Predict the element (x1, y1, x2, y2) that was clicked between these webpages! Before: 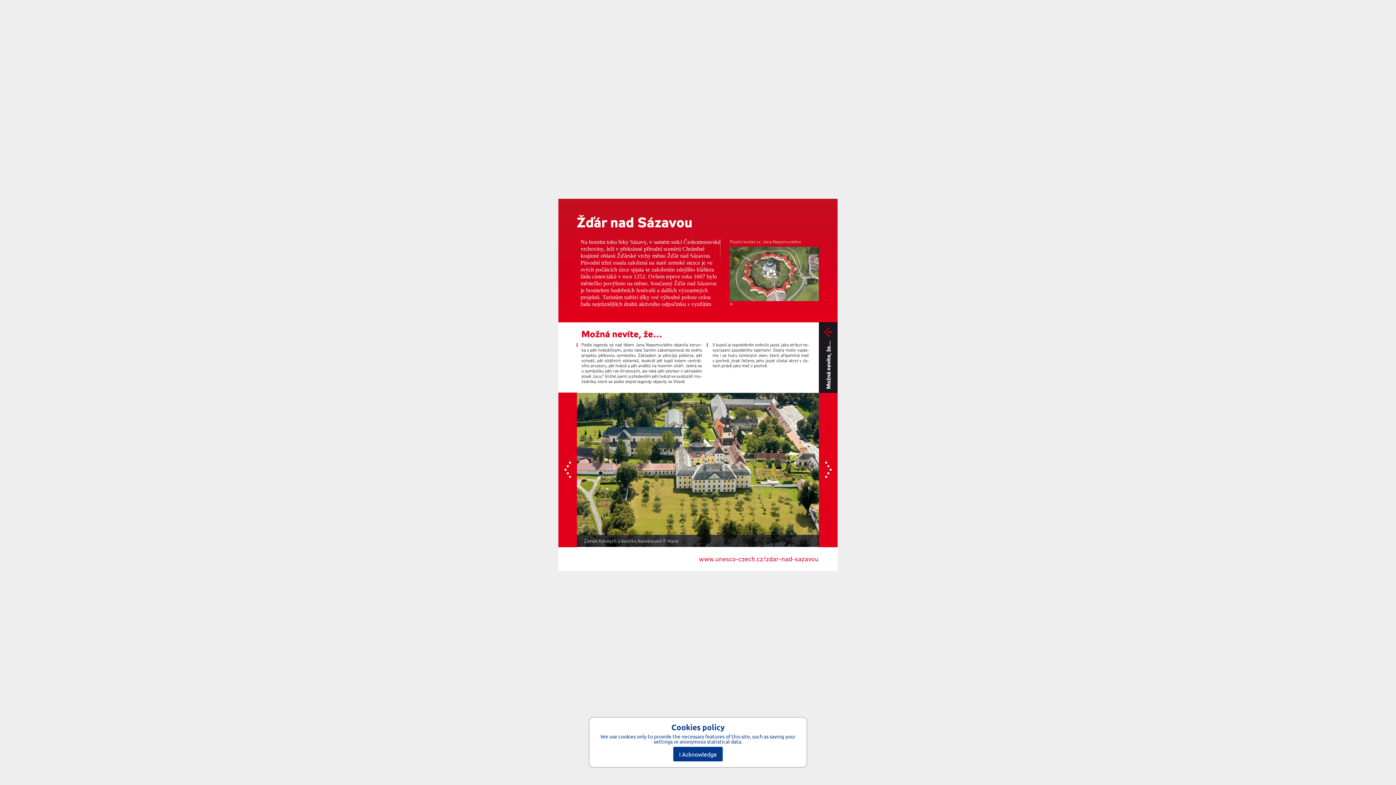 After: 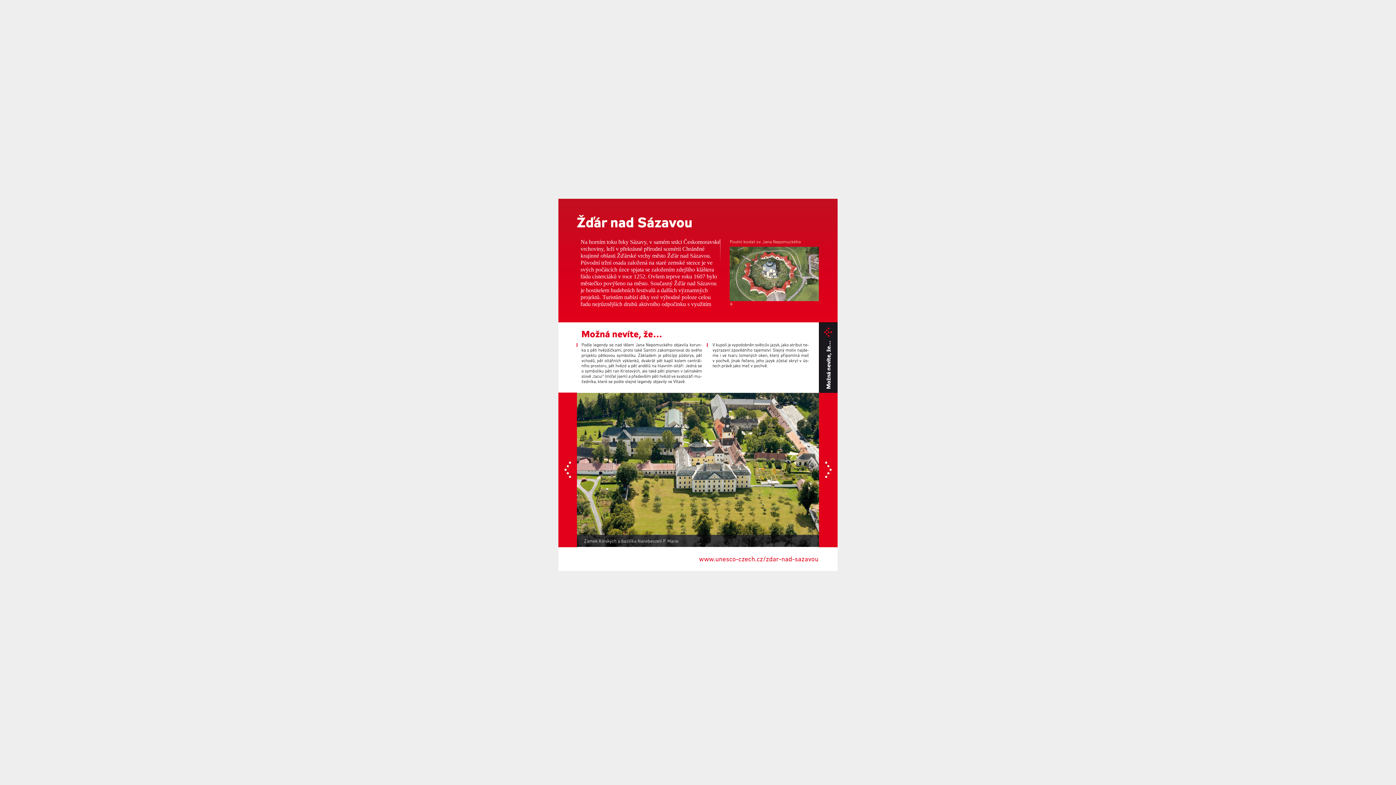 Action: bbox: (673, 747, 722, 761) label: I Acknowledge